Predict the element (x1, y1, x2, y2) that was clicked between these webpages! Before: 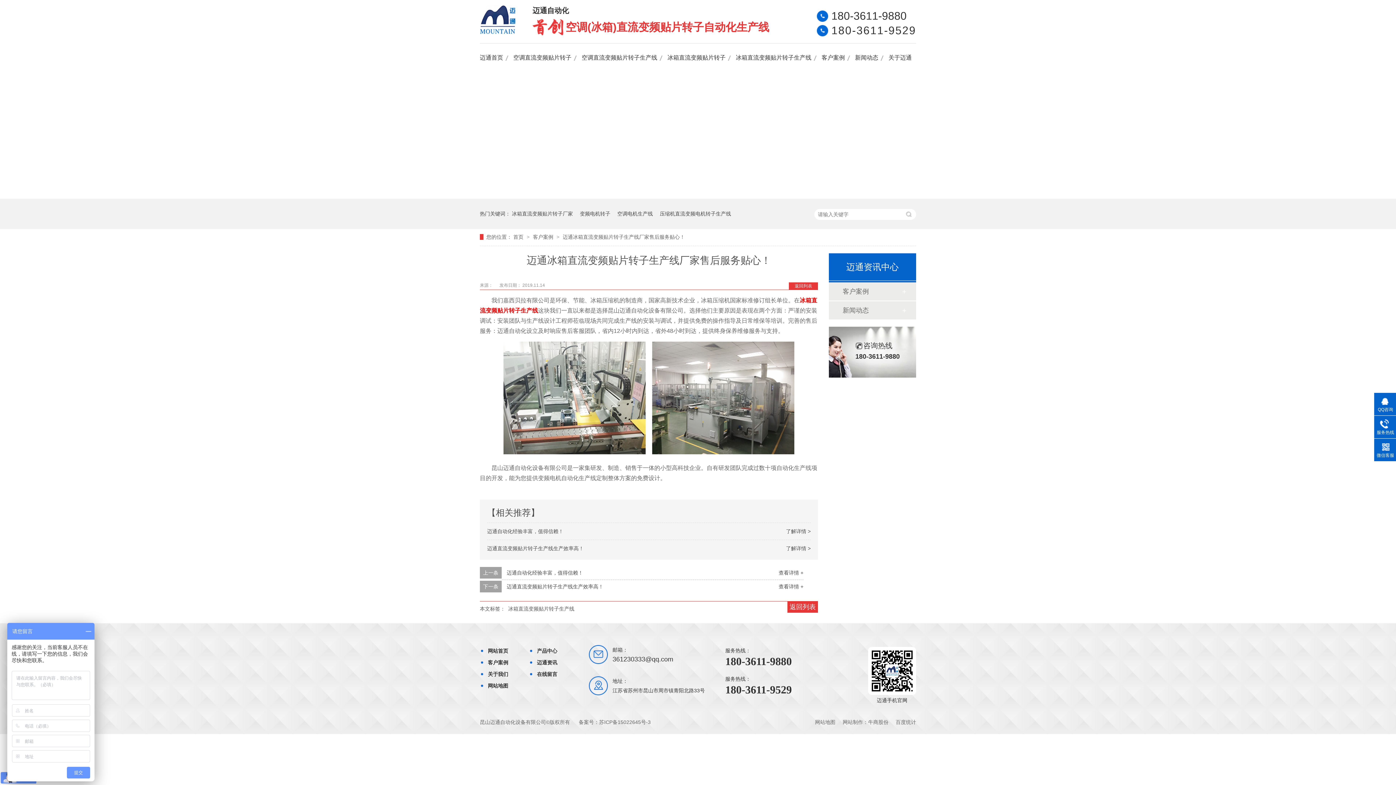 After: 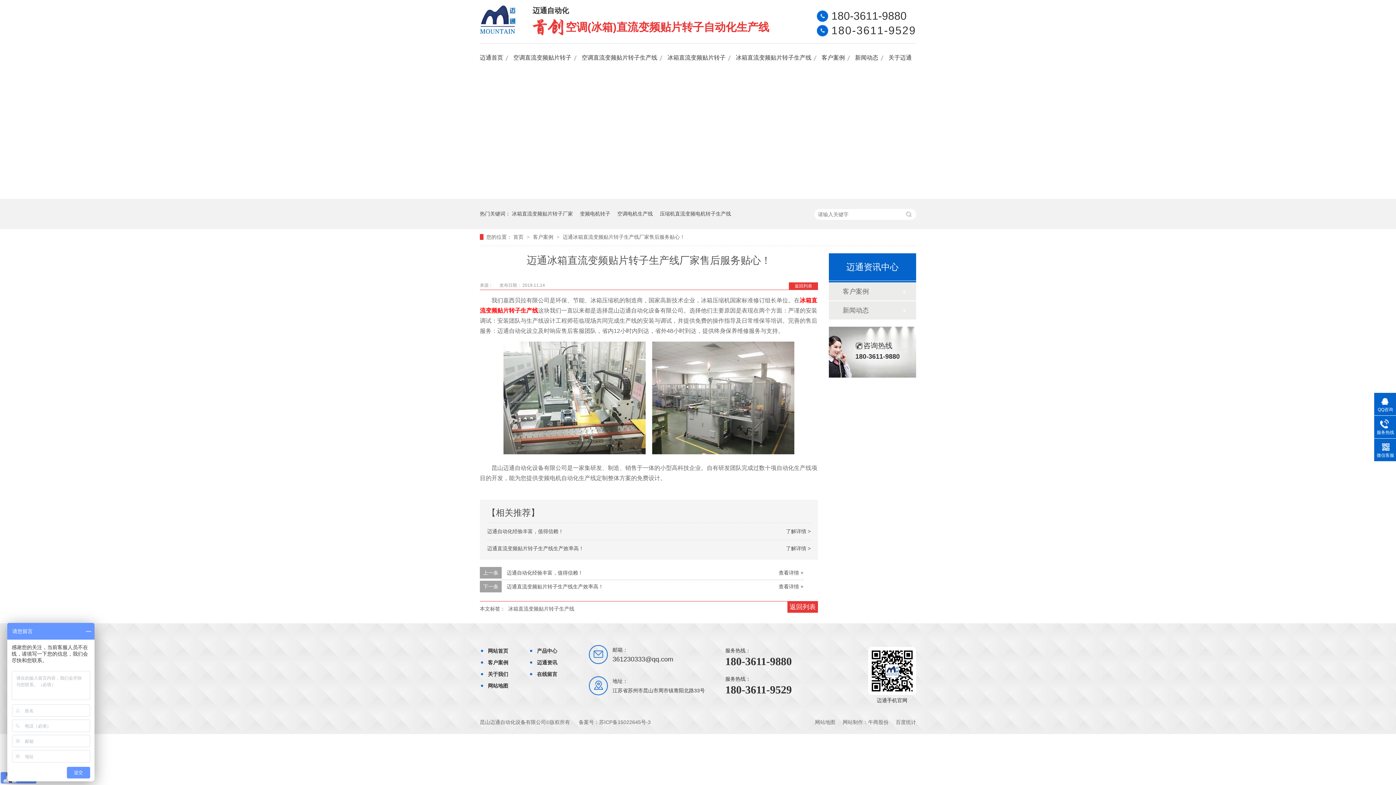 Action: bbox: (487, 528, 563, 534) label: 了解详情 >
迈通自动化经验丰富，值得信赖！